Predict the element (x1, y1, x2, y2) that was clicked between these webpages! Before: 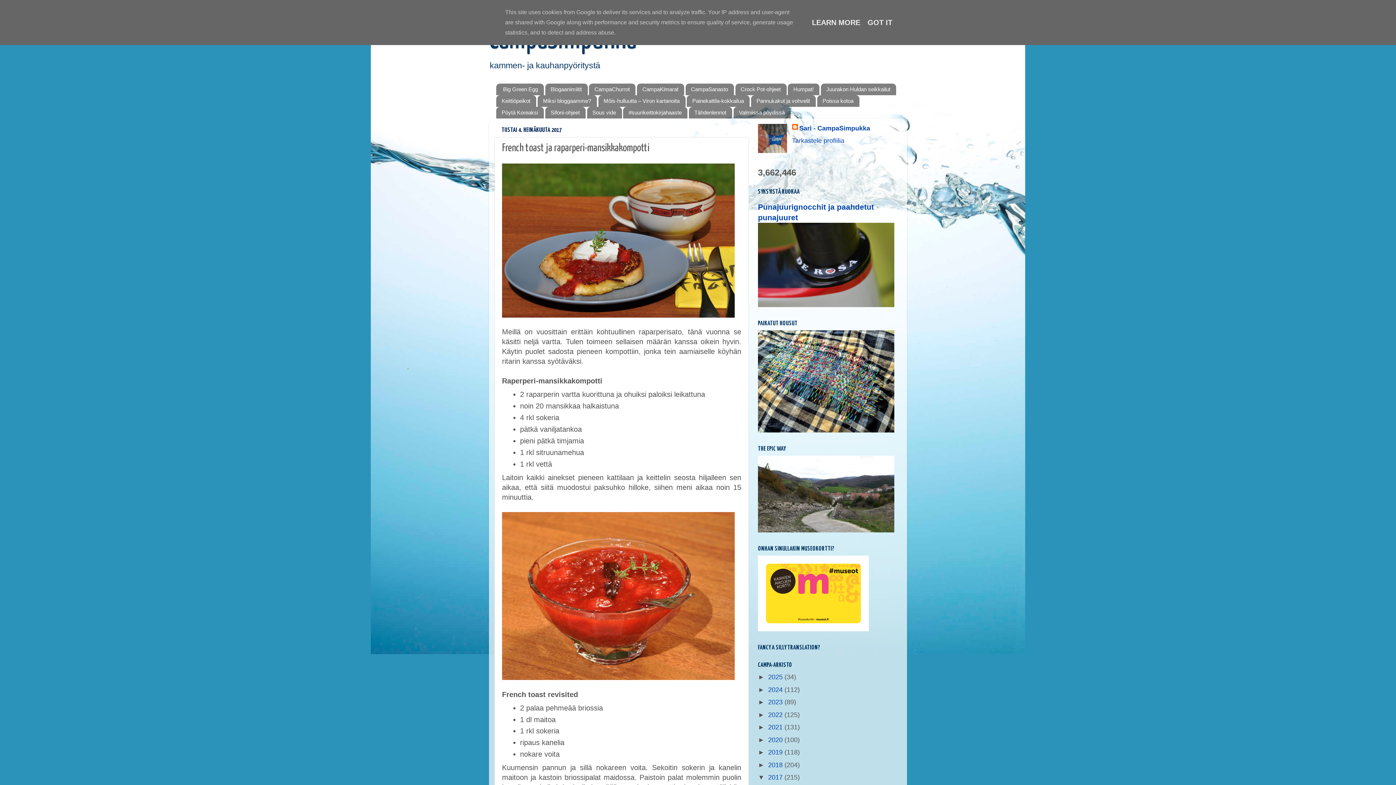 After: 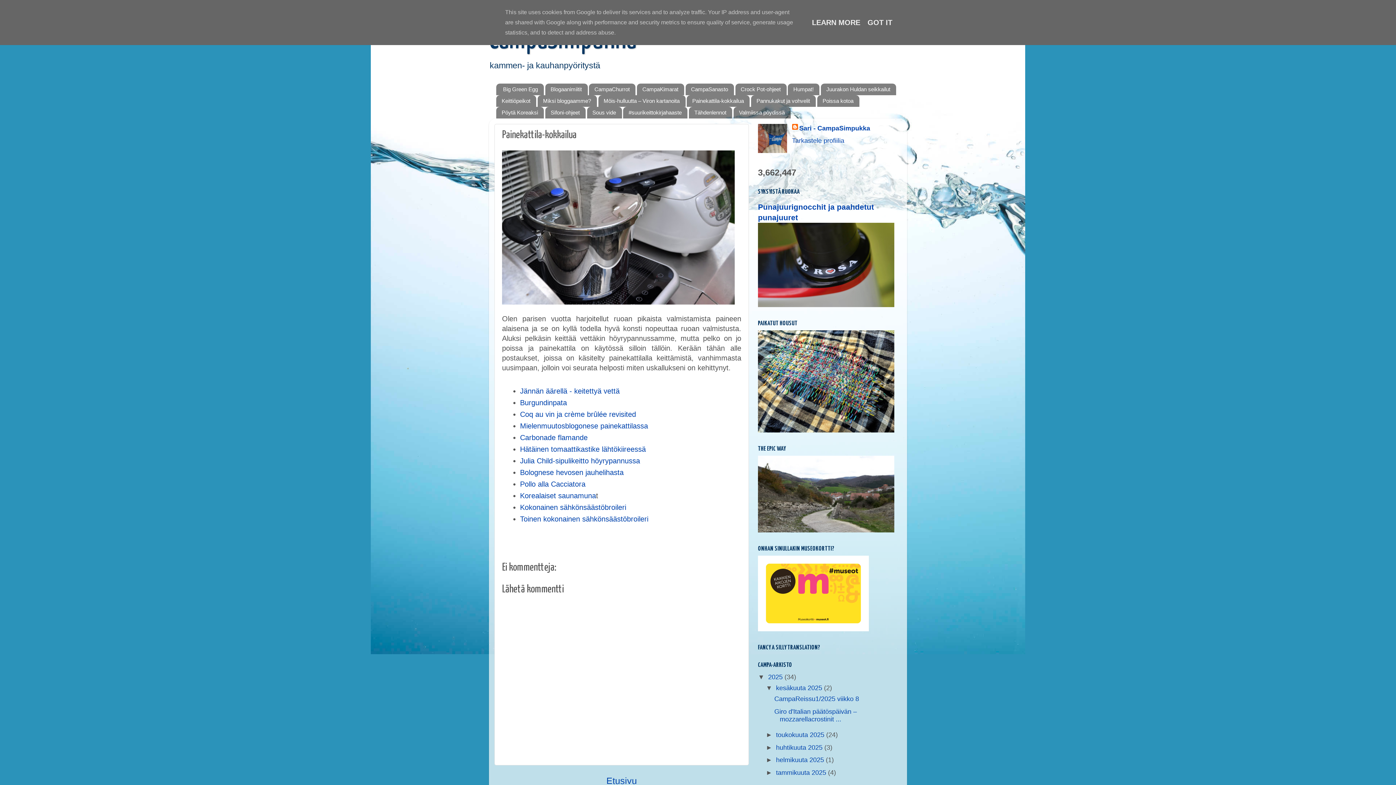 Action: bbox: (687, 95, 749, 106) label: Painekattila-kokkailua